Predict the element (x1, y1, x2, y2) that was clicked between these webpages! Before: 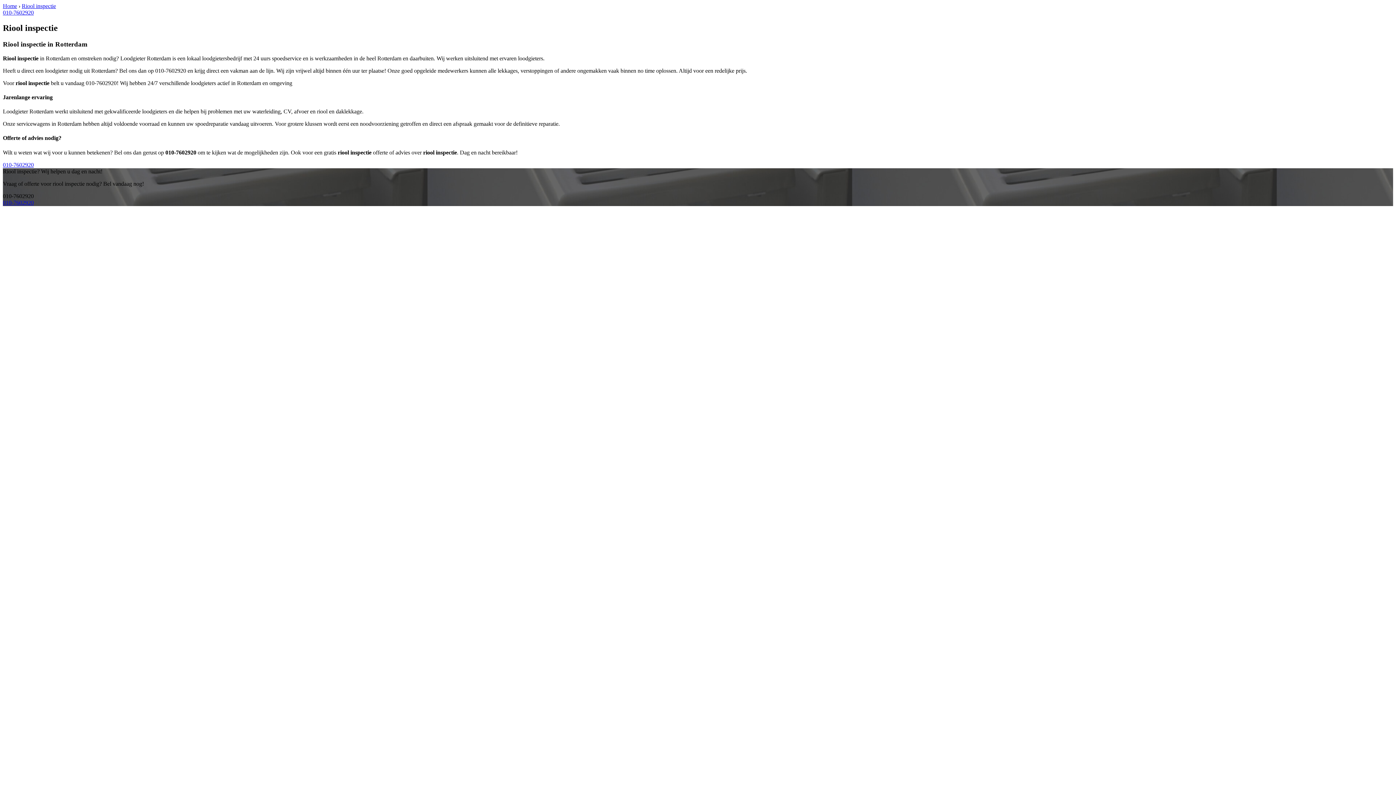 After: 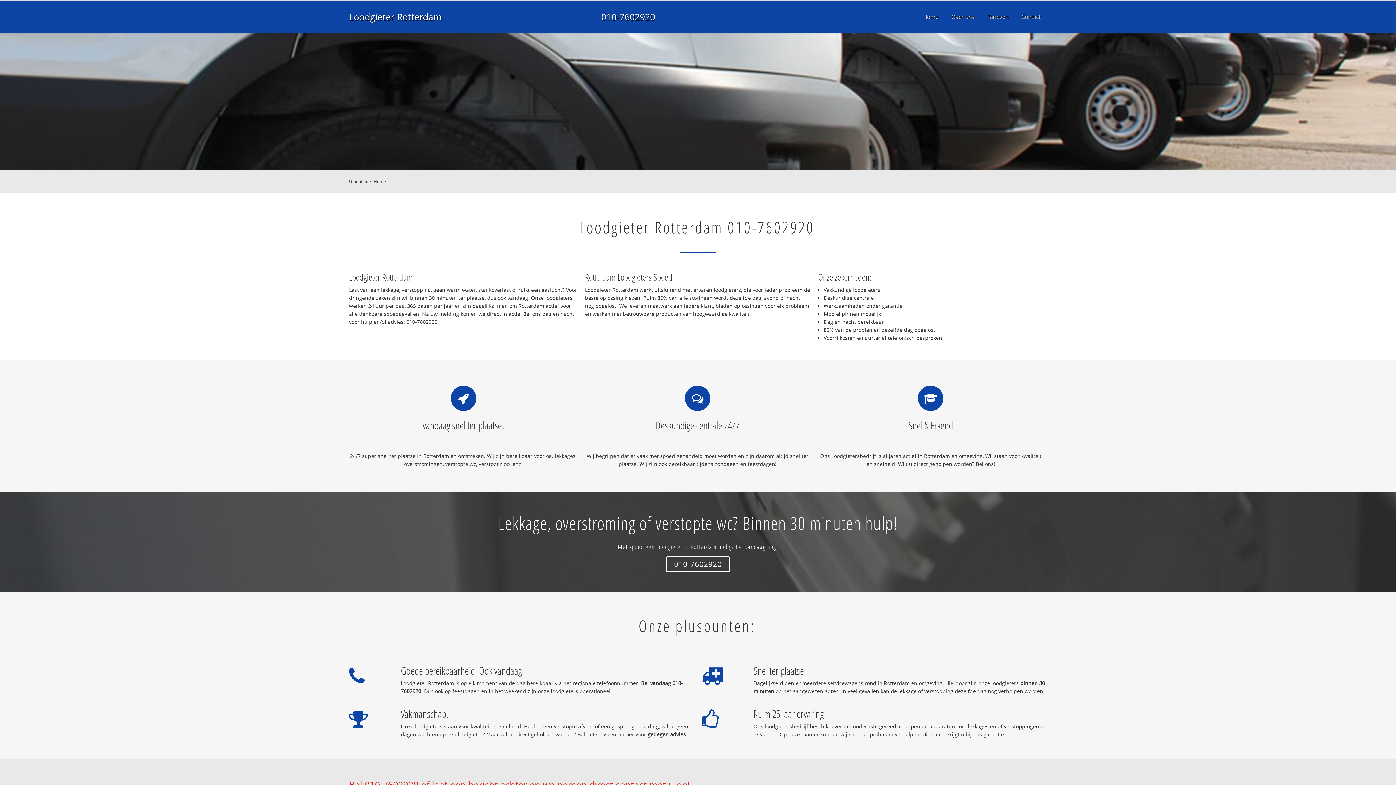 Action: label: Home bbox: (2, 2, 17, 9)